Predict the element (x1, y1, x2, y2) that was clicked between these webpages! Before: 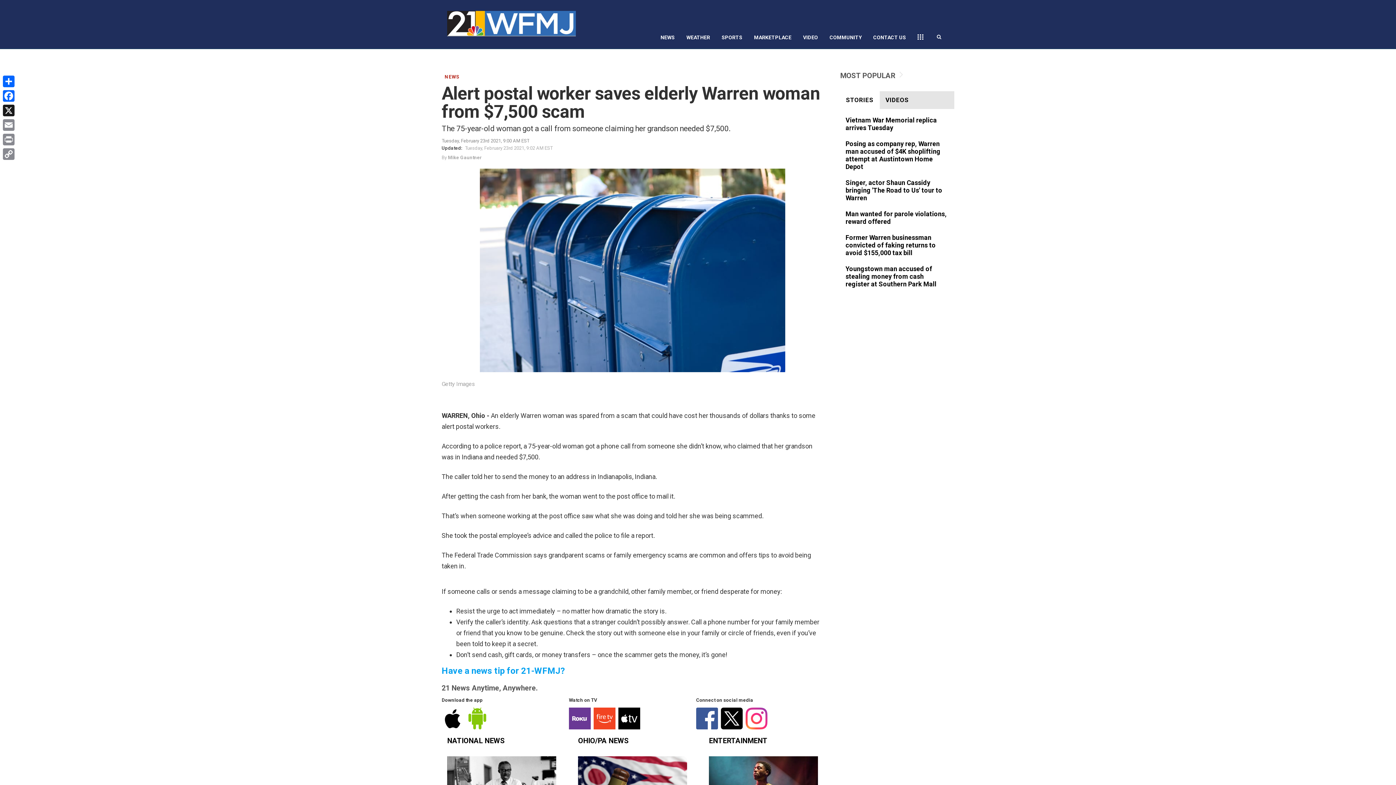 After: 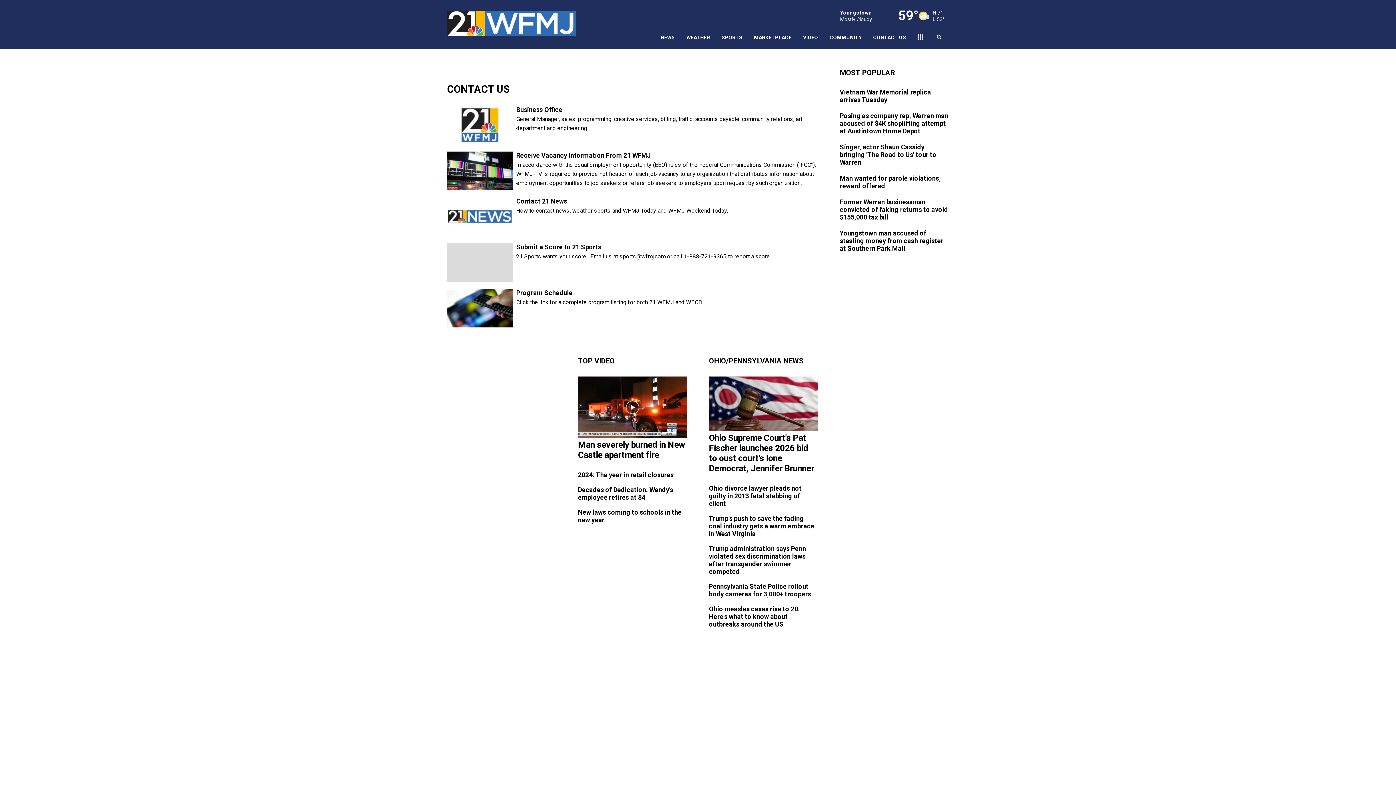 Action: label: CONTACT US bbox: (867, 26, 912, 48)